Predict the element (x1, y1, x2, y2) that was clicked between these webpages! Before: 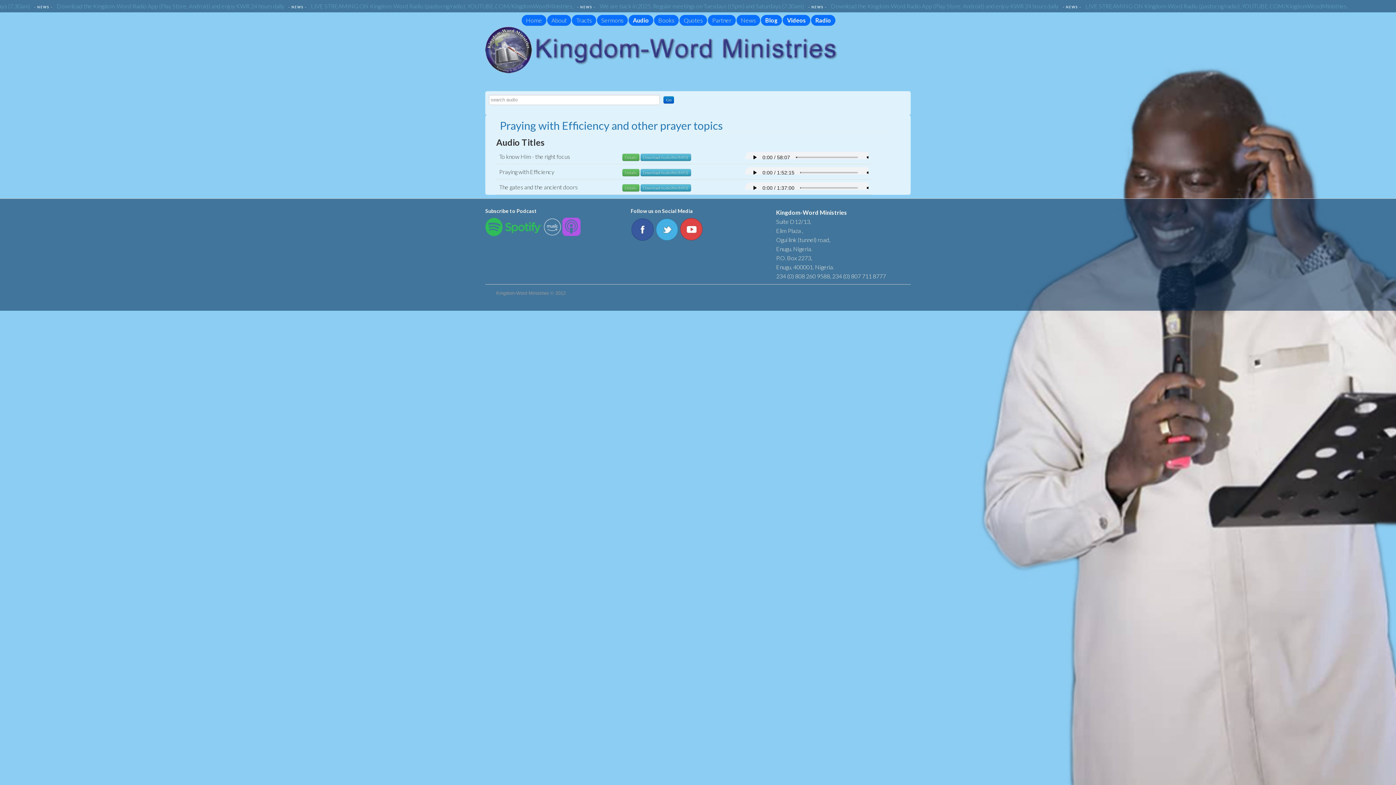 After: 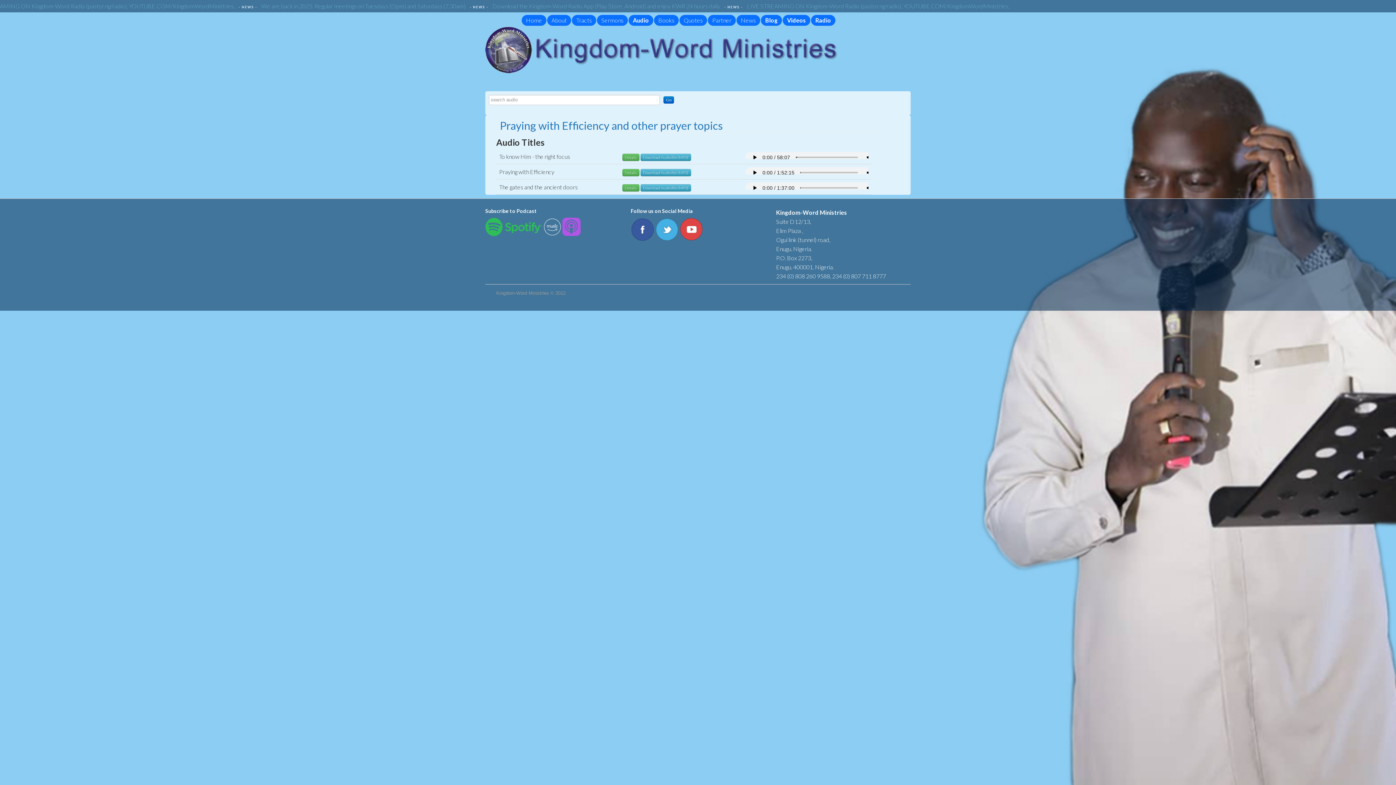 Action: bbox: (679, 225, 702, 232)